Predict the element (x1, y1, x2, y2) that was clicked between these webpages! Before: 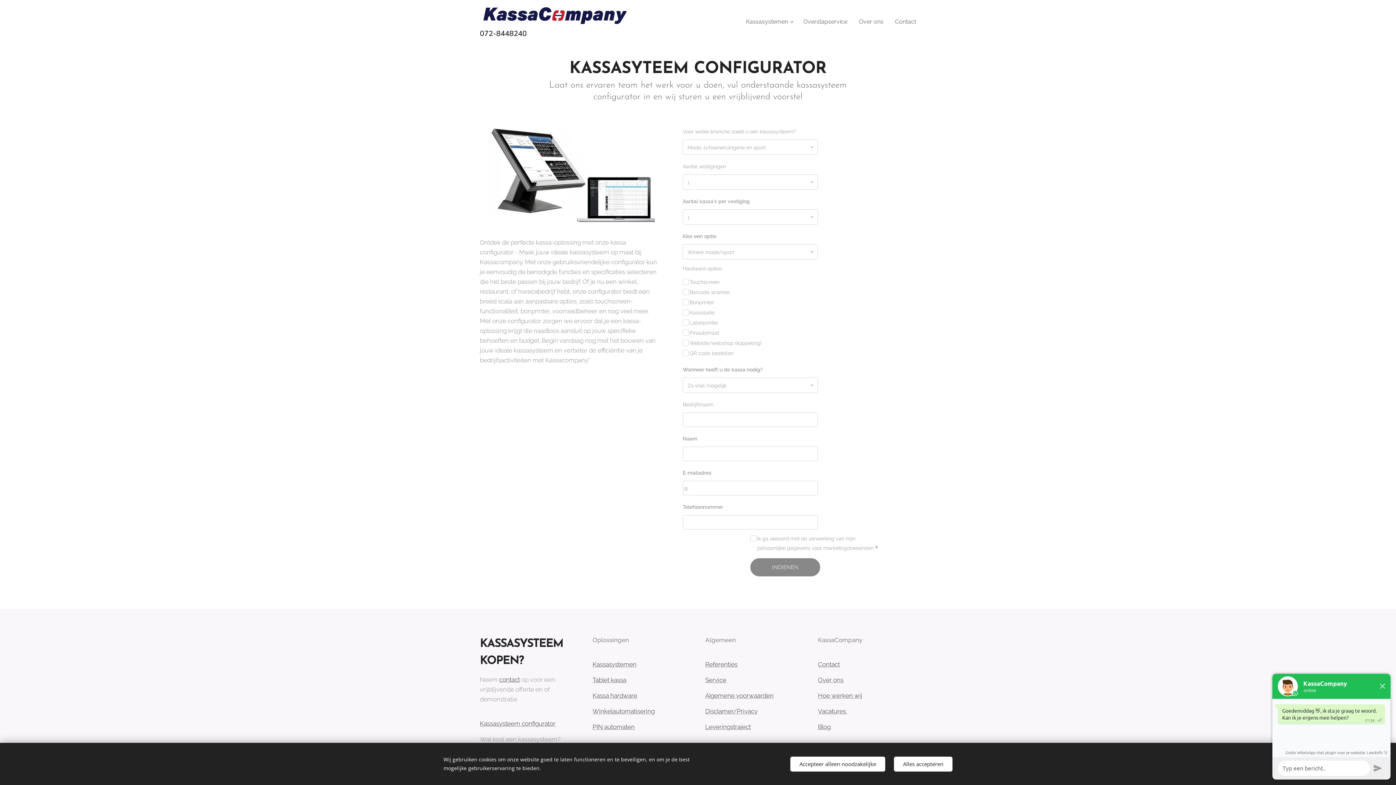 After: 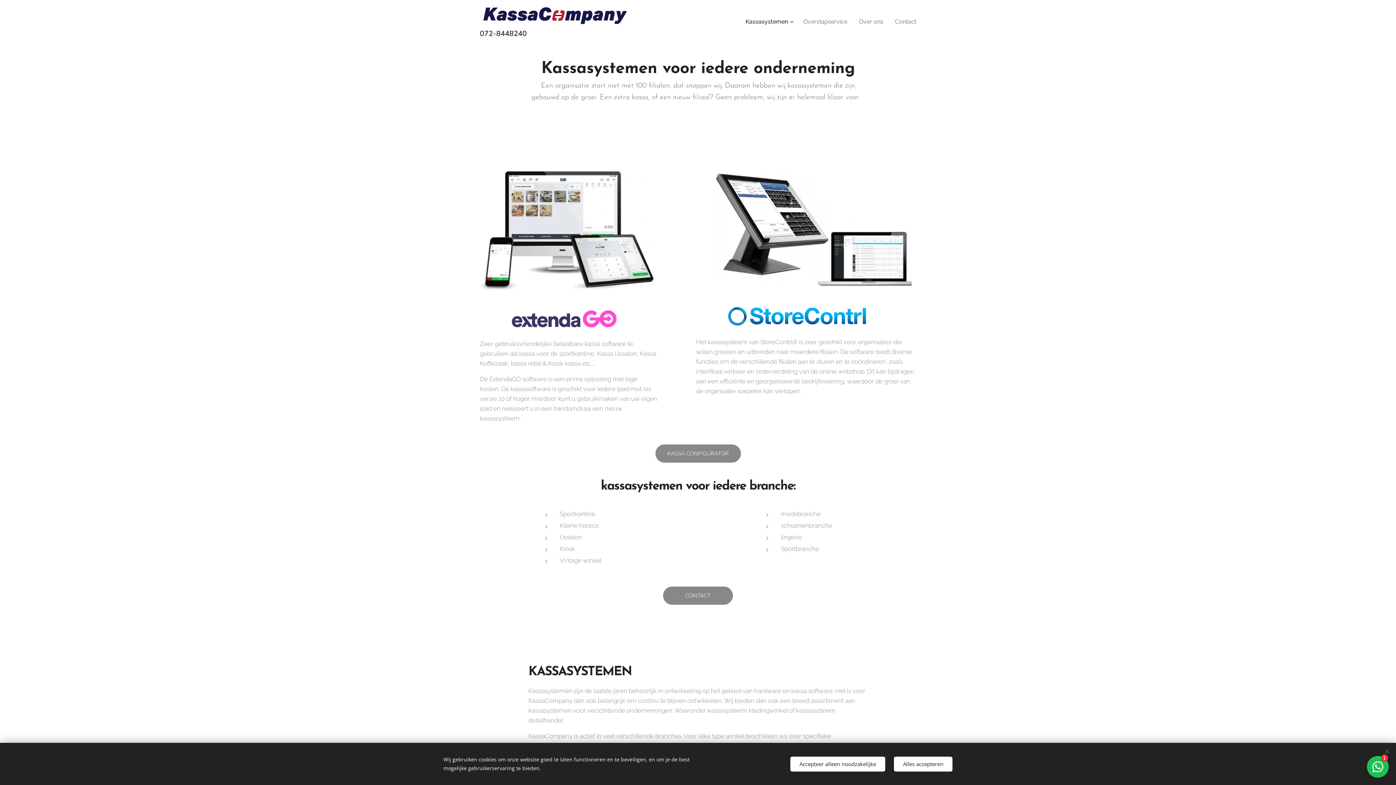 Action: bbox: (592, 661, 636, 668) label: Kassasystemen